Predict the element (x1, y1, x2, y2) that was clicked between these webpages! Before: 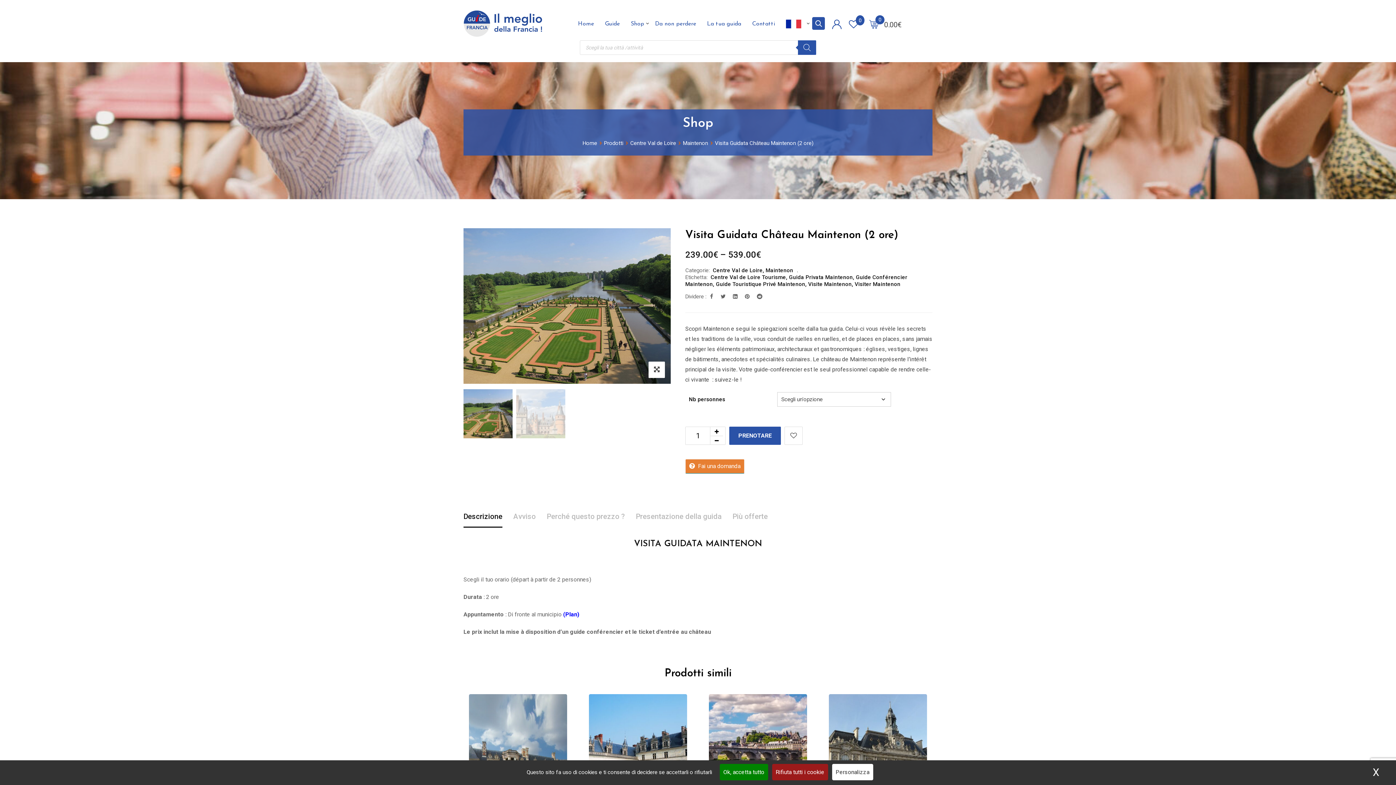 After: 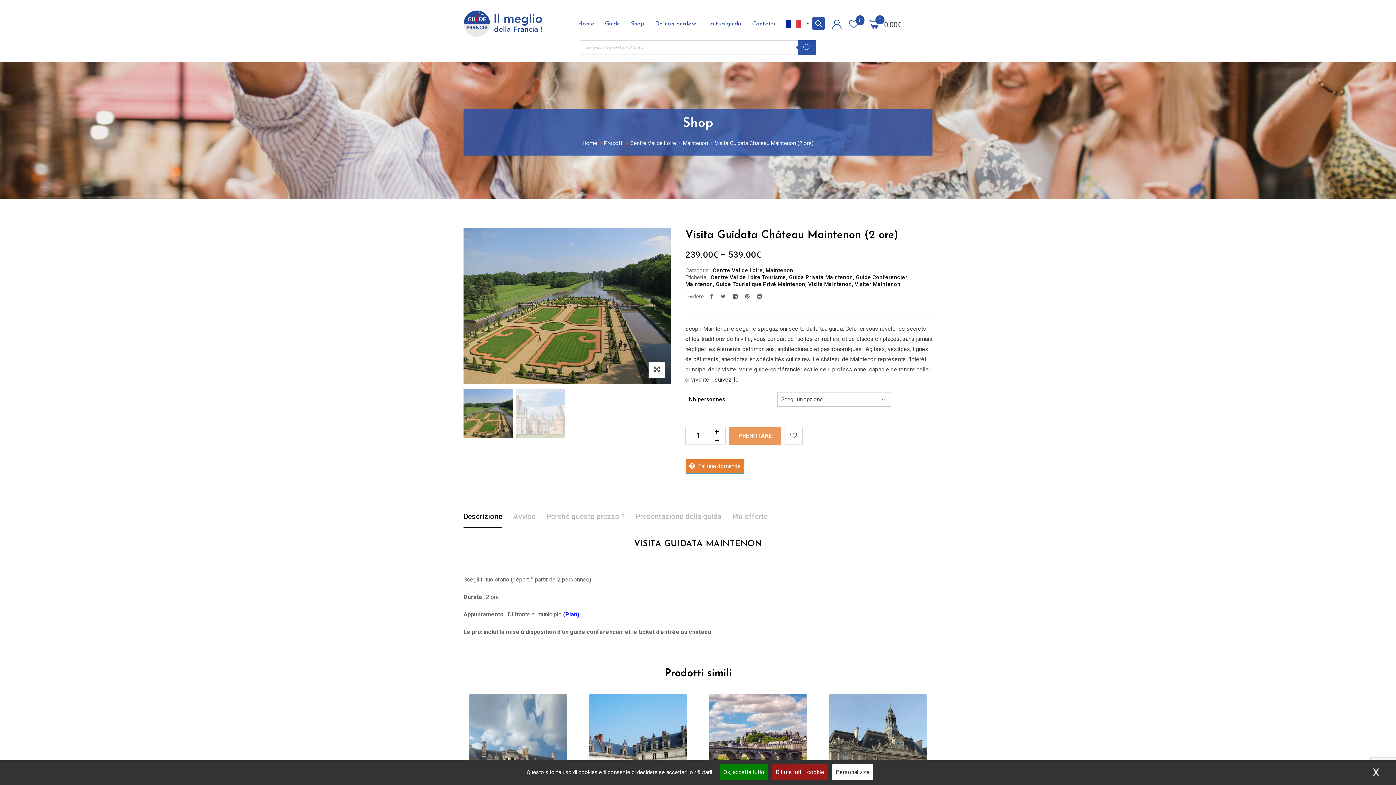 Action: bbox: (729, 426, 781, 445) label: PRENOTARE